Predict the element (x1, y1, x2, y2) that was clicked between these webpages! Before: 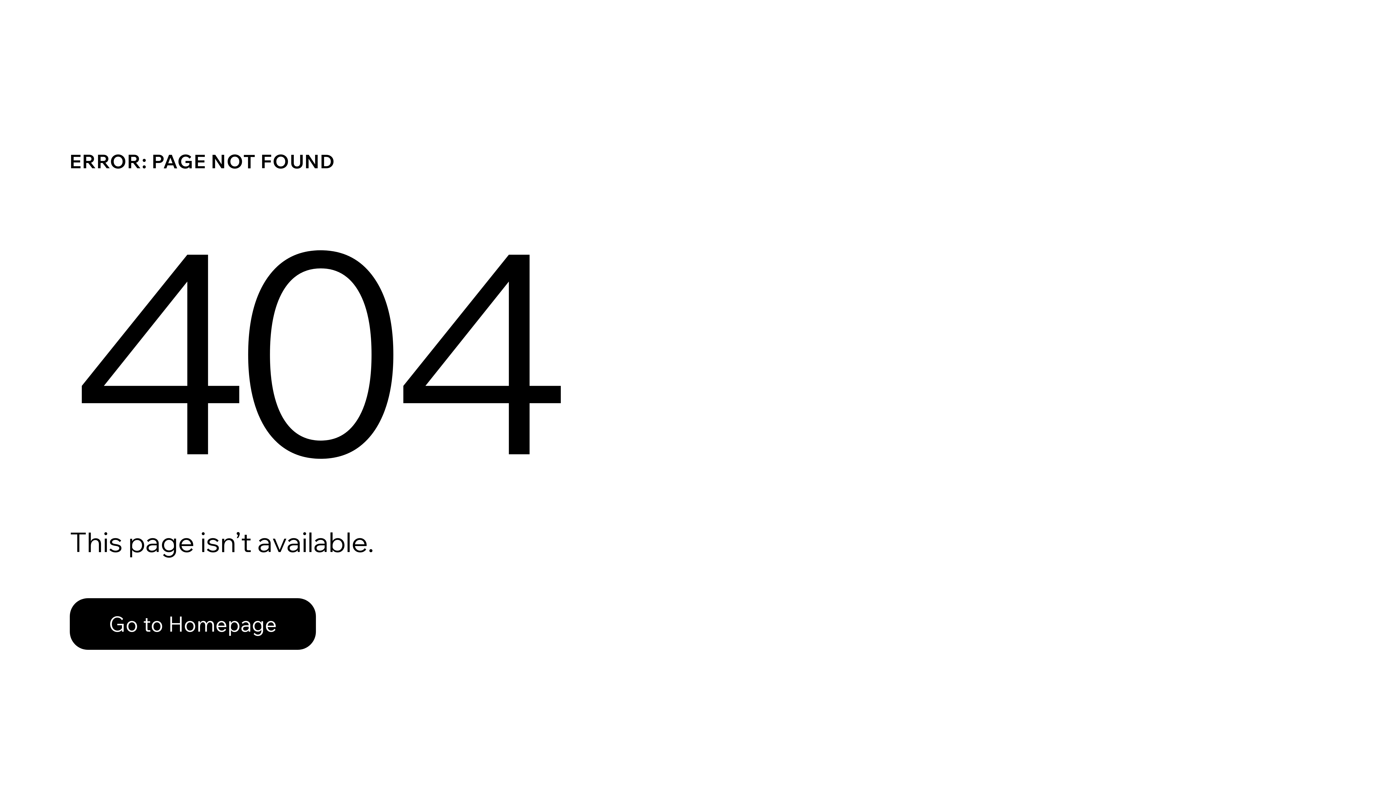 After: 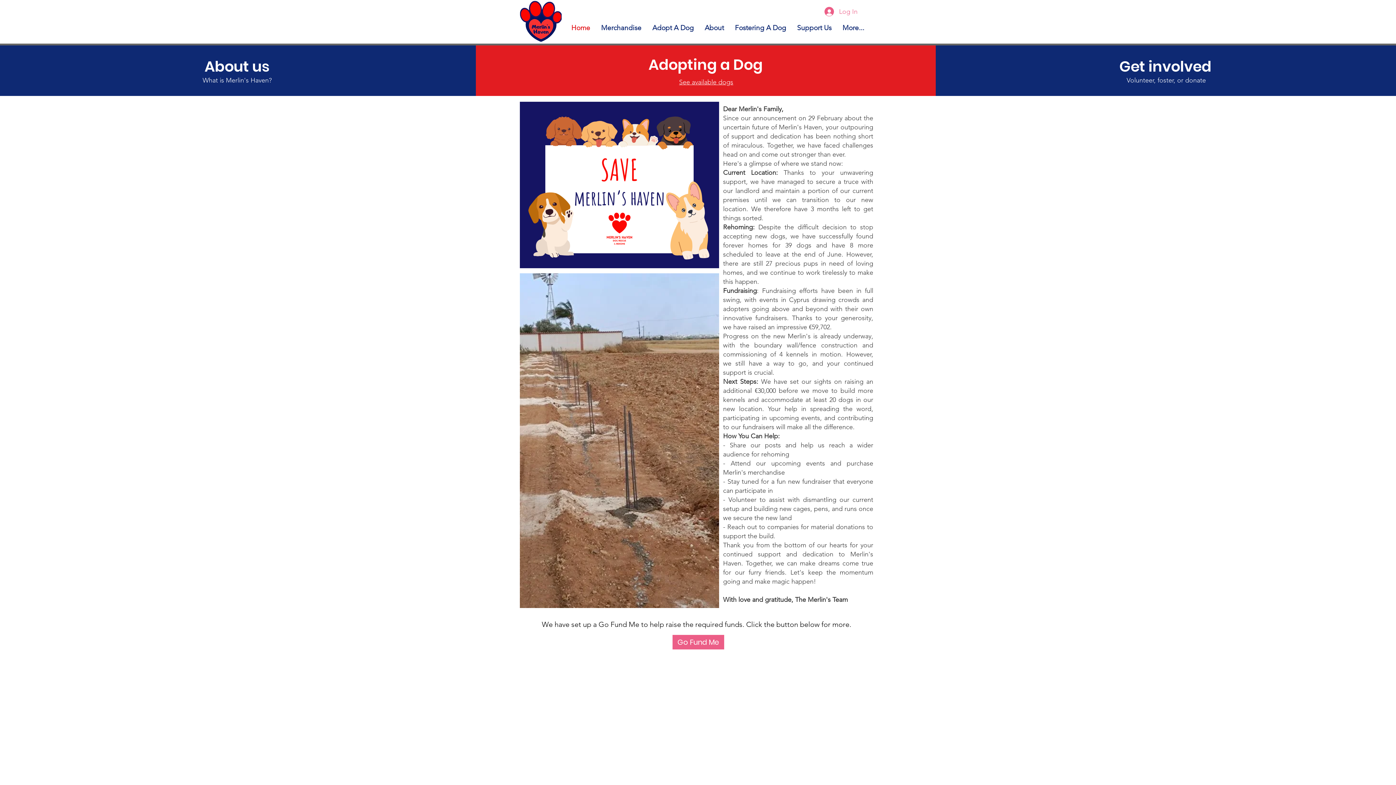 Action: label: Go to Homepage bbox: (69, 598, 316, 650)